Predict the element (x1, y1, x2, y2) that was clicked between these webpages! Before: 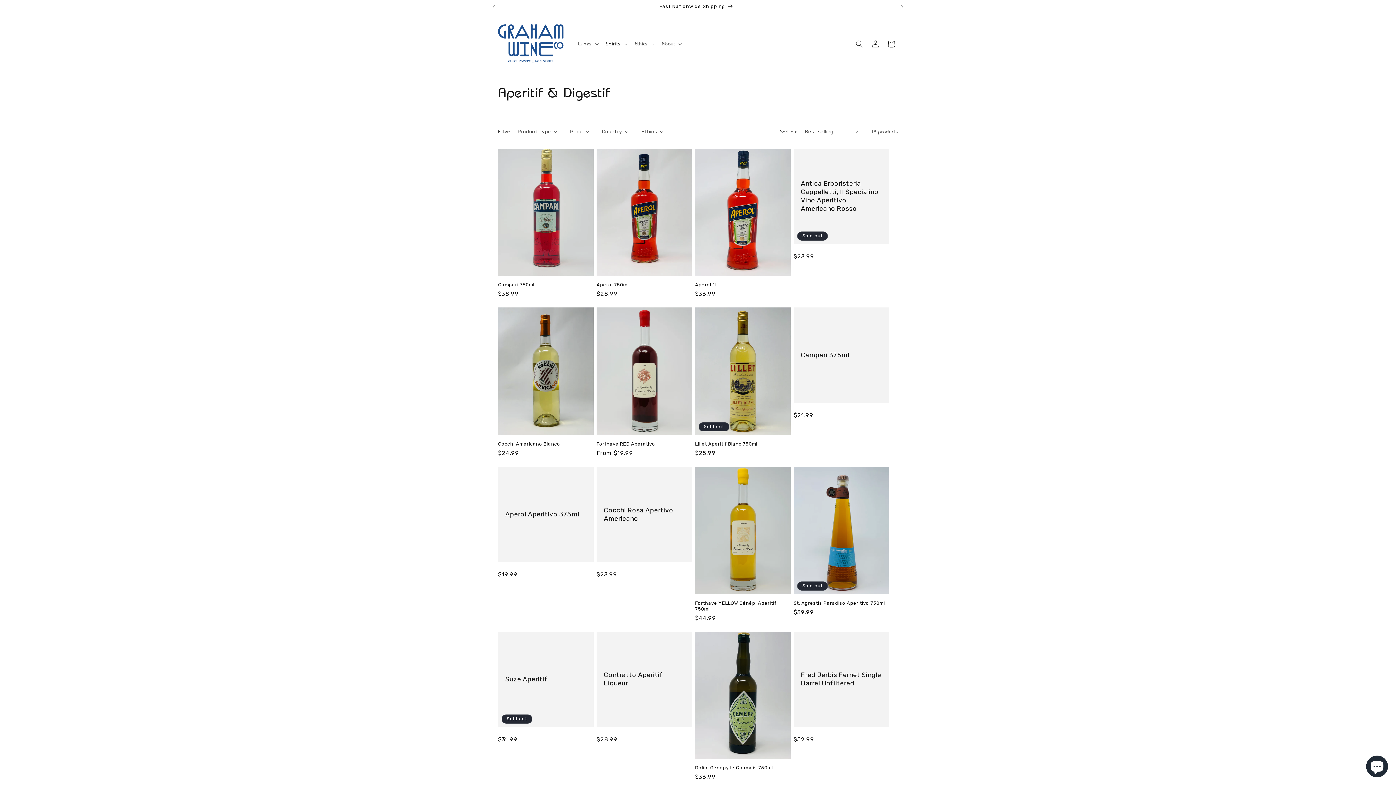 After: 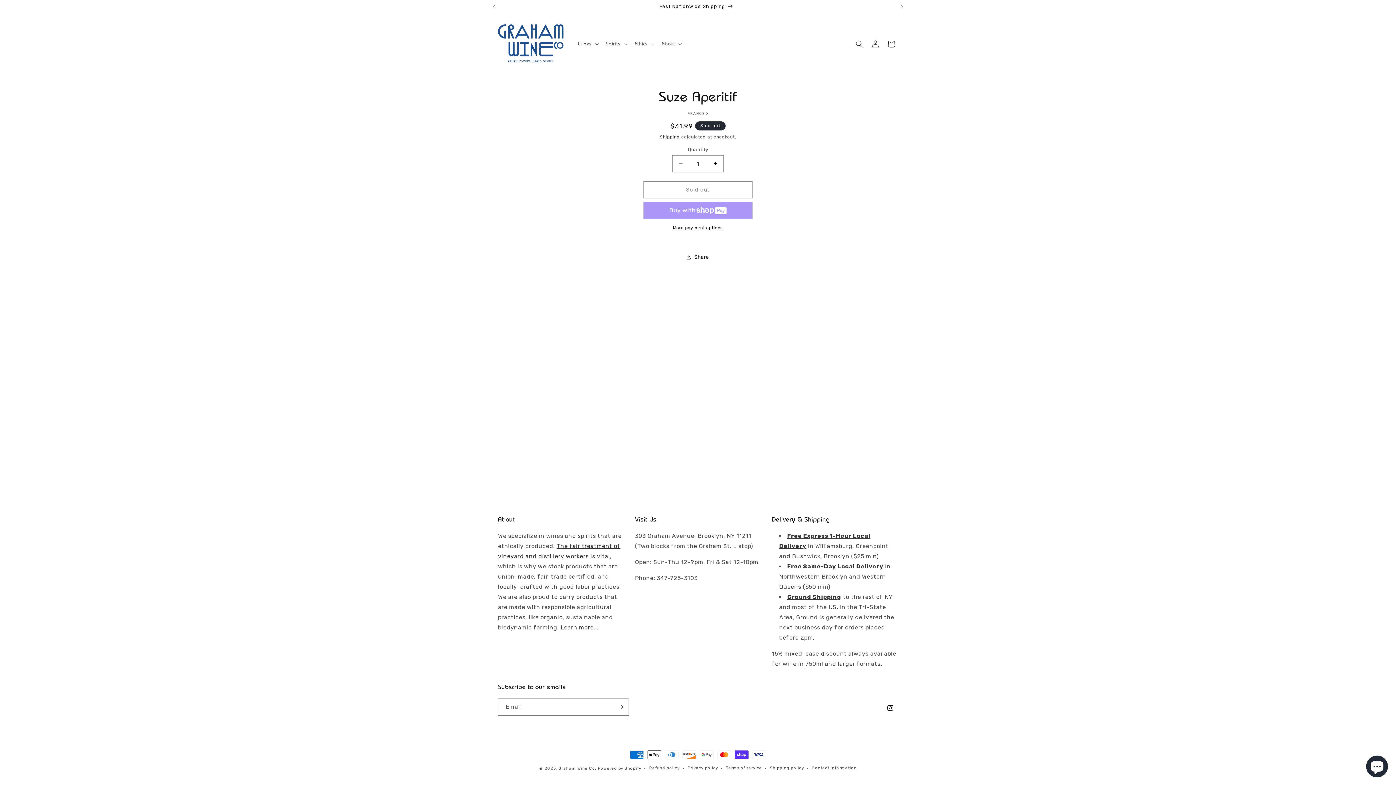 Action: label: Suze Aperitif bbox: (505, 675, 586, 683)